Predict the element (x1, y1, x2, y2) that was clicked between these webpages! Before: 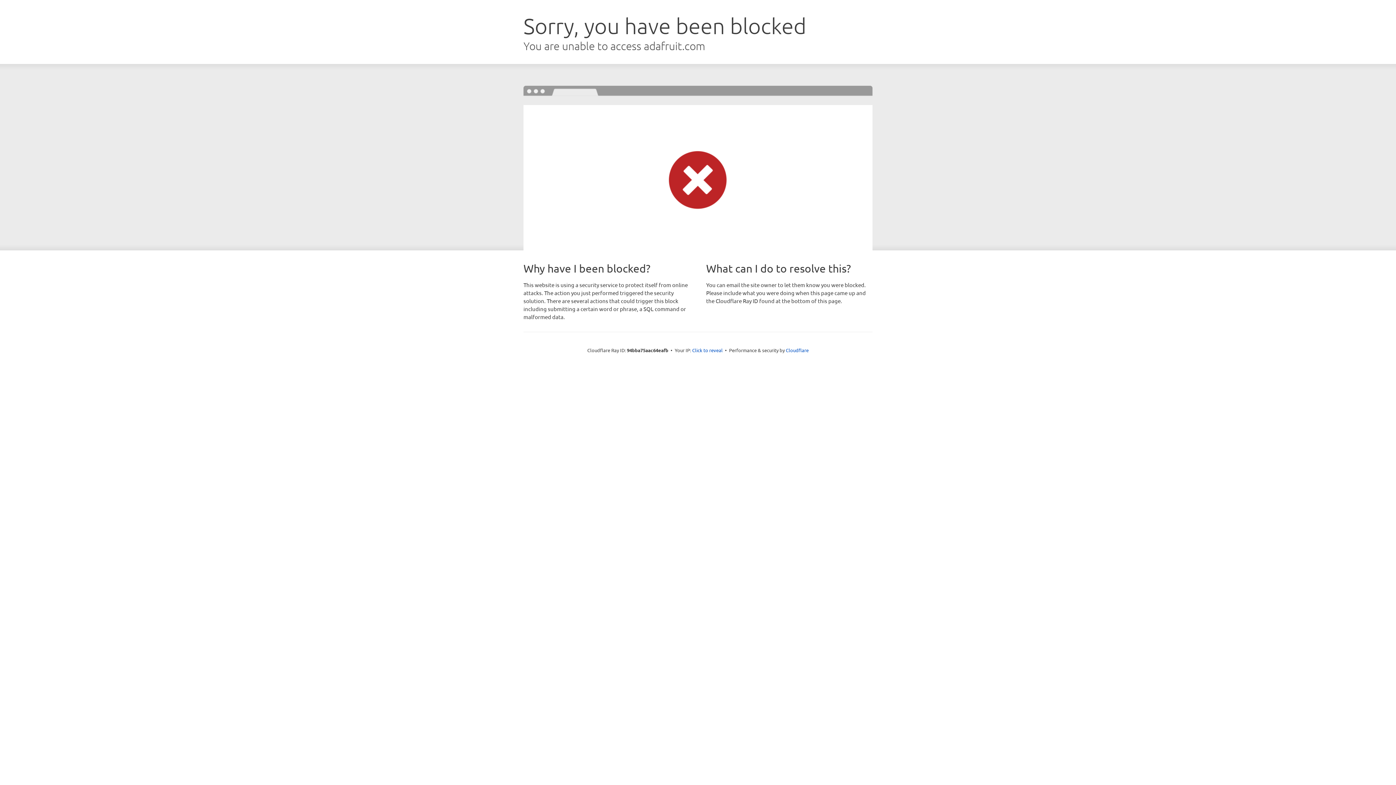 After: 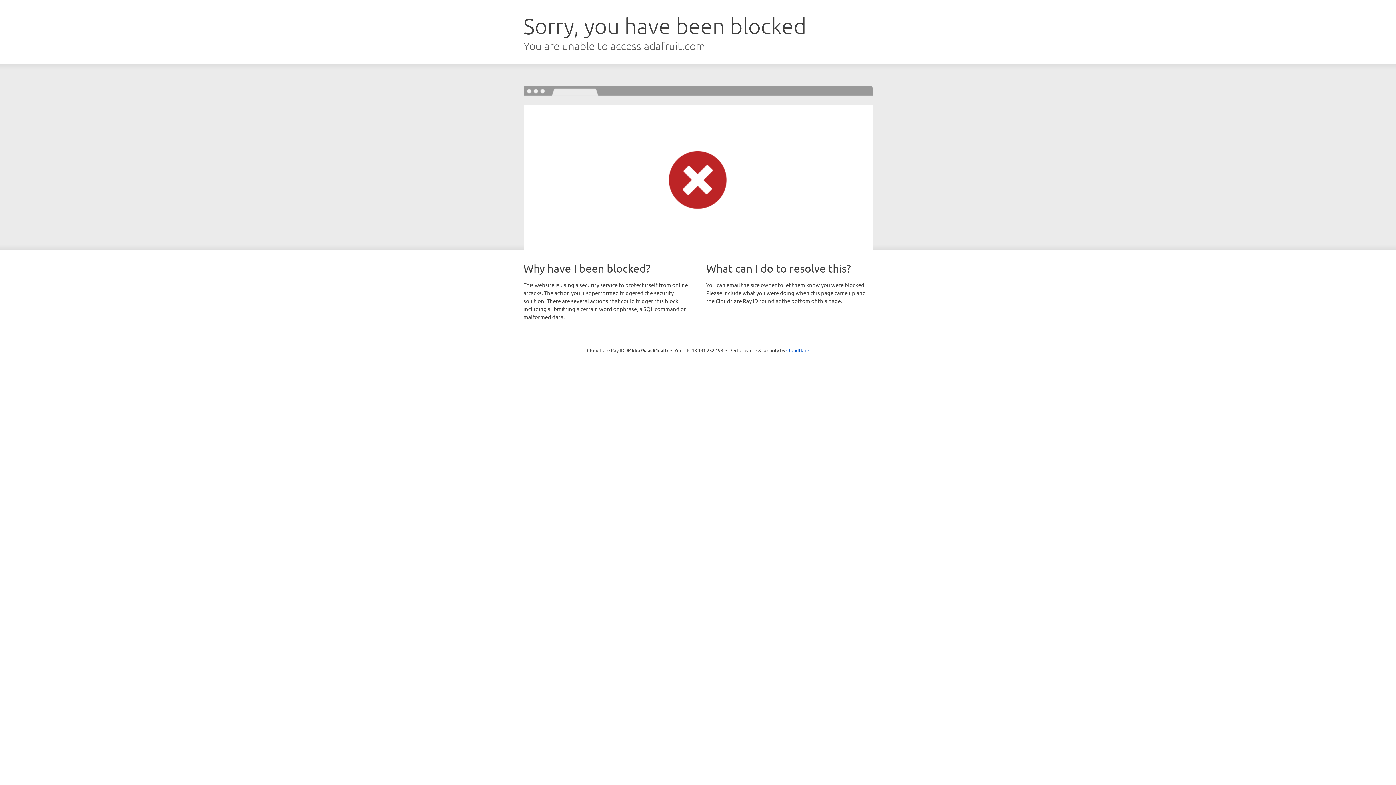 Action: label: Click to reveal bbox: (692, 346, 722, 353)